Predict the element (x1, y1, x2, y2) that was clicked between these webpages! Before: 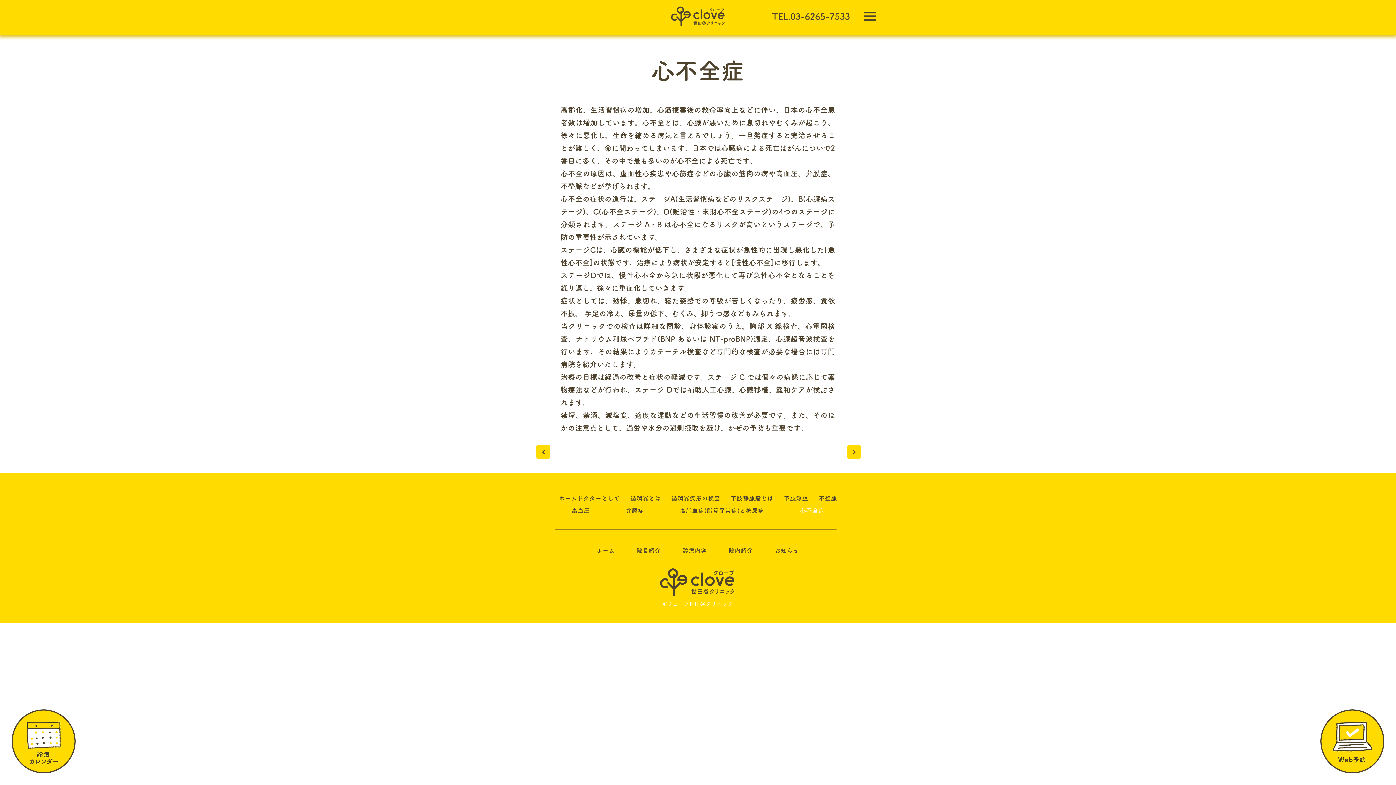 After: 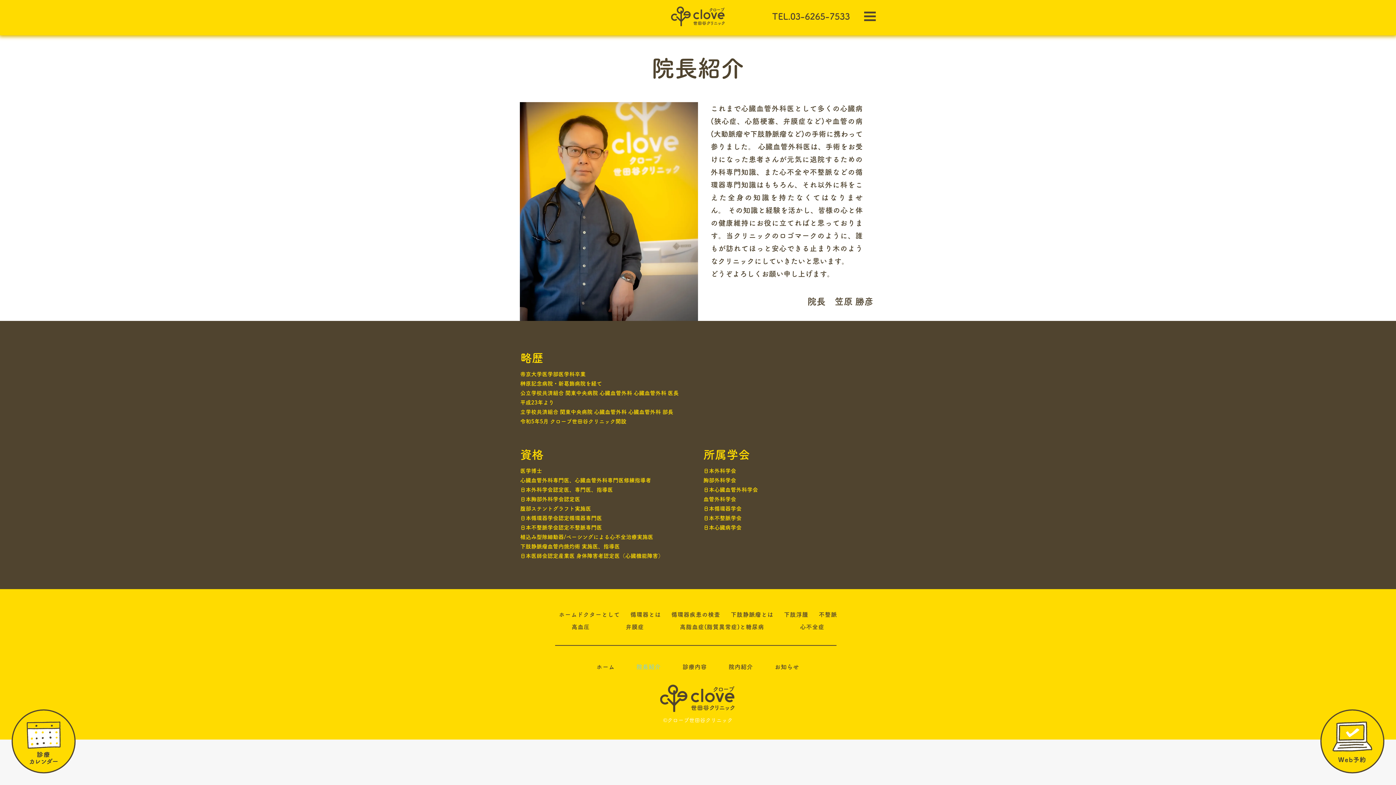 Action: label: 院長紹介 bbox: (627, 544, 670, 557)